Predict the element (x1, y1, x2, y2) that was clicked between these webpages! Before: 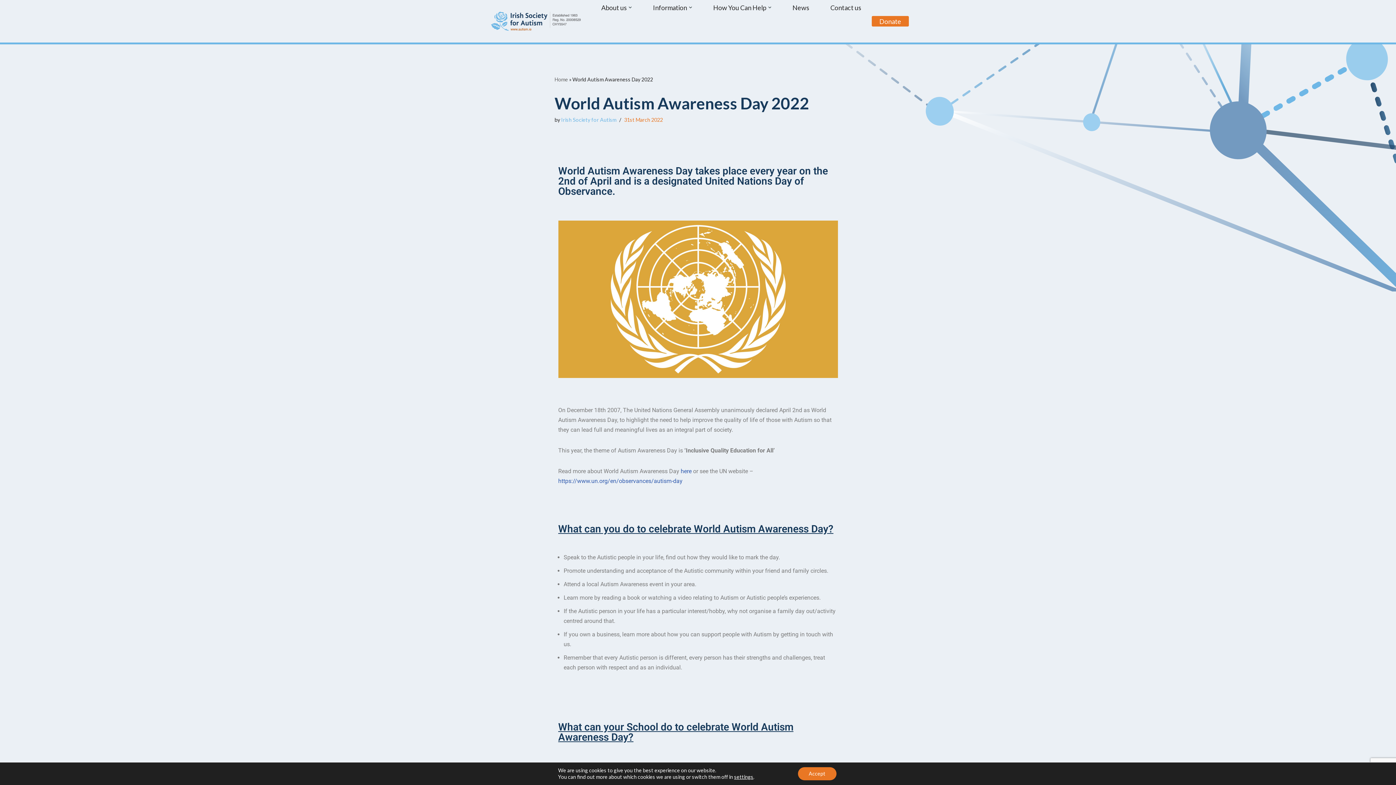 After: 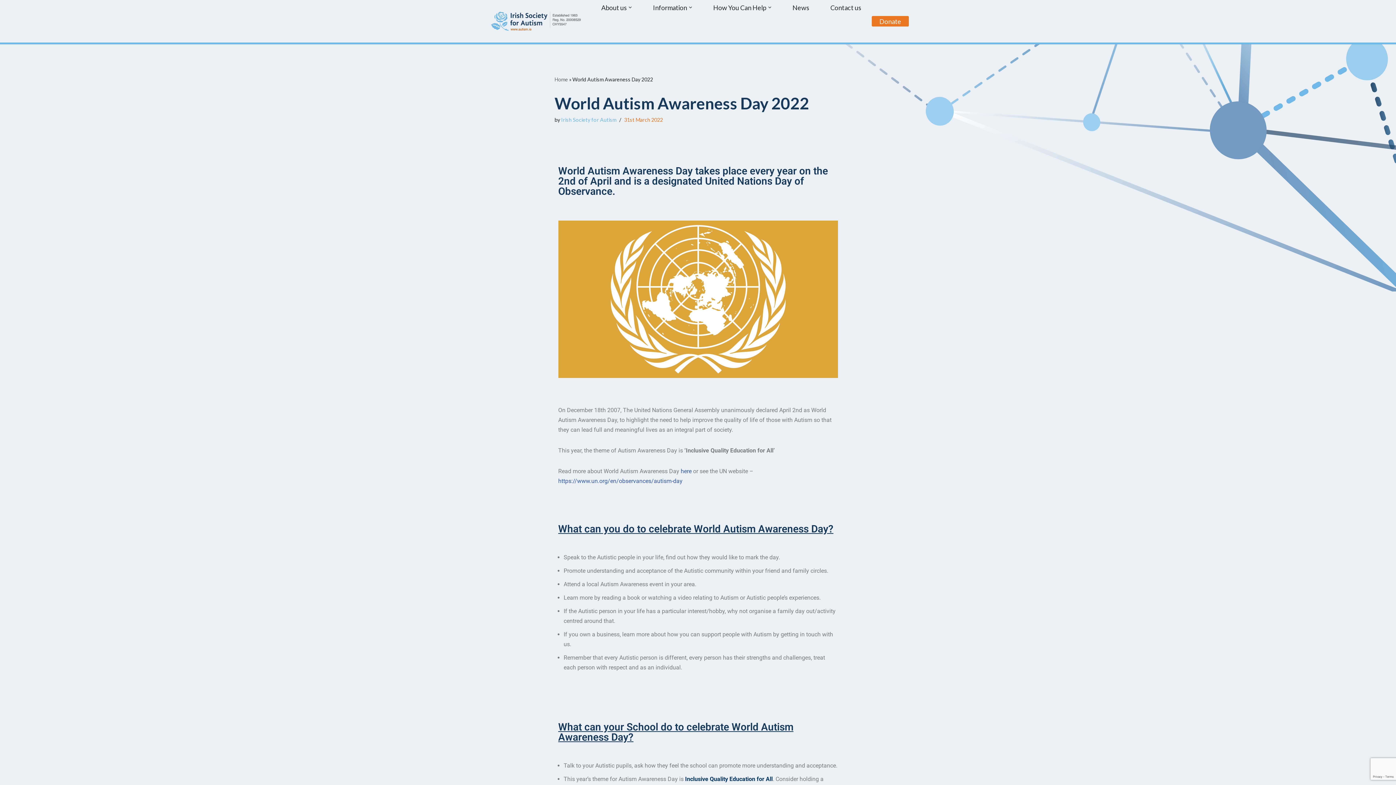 Action: label: Accept bbox: (798, 767, 836, 780)